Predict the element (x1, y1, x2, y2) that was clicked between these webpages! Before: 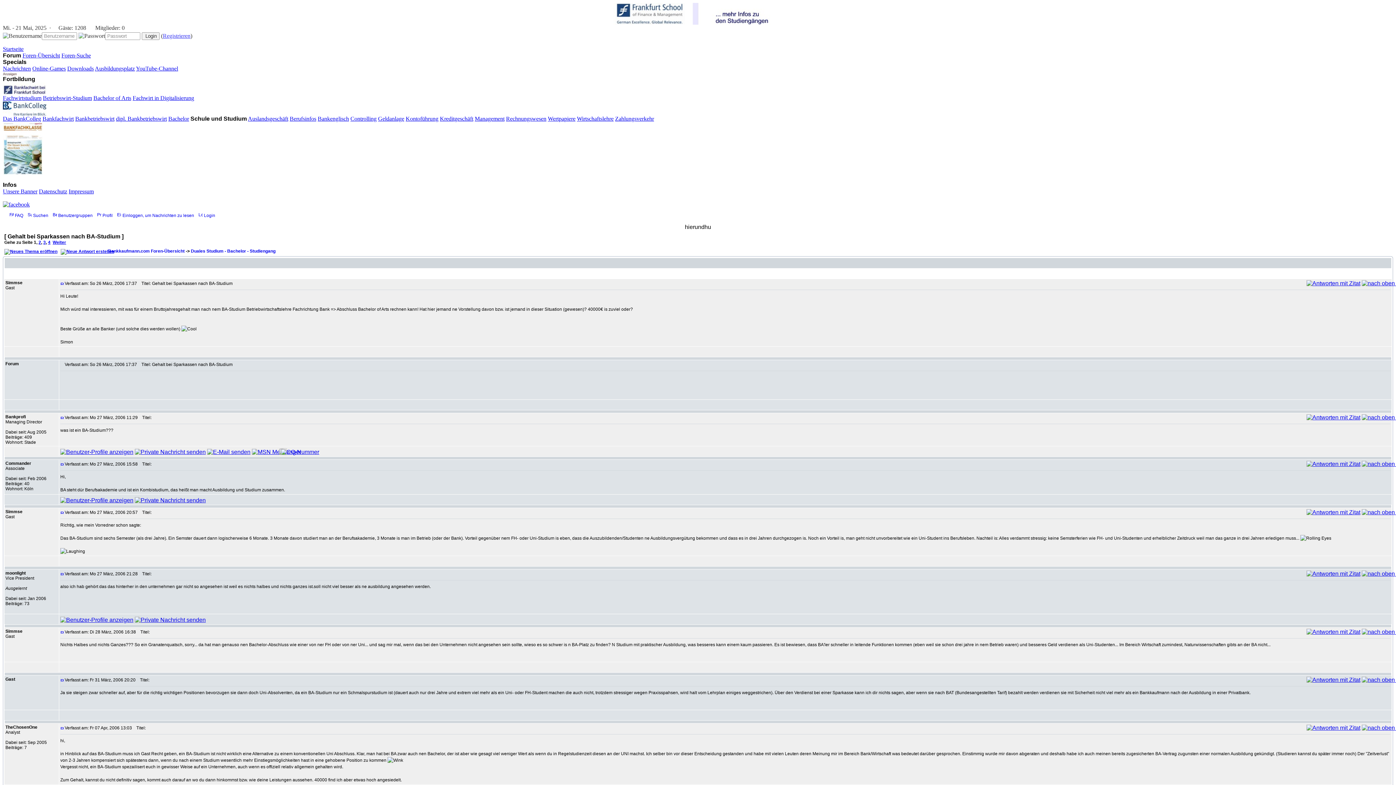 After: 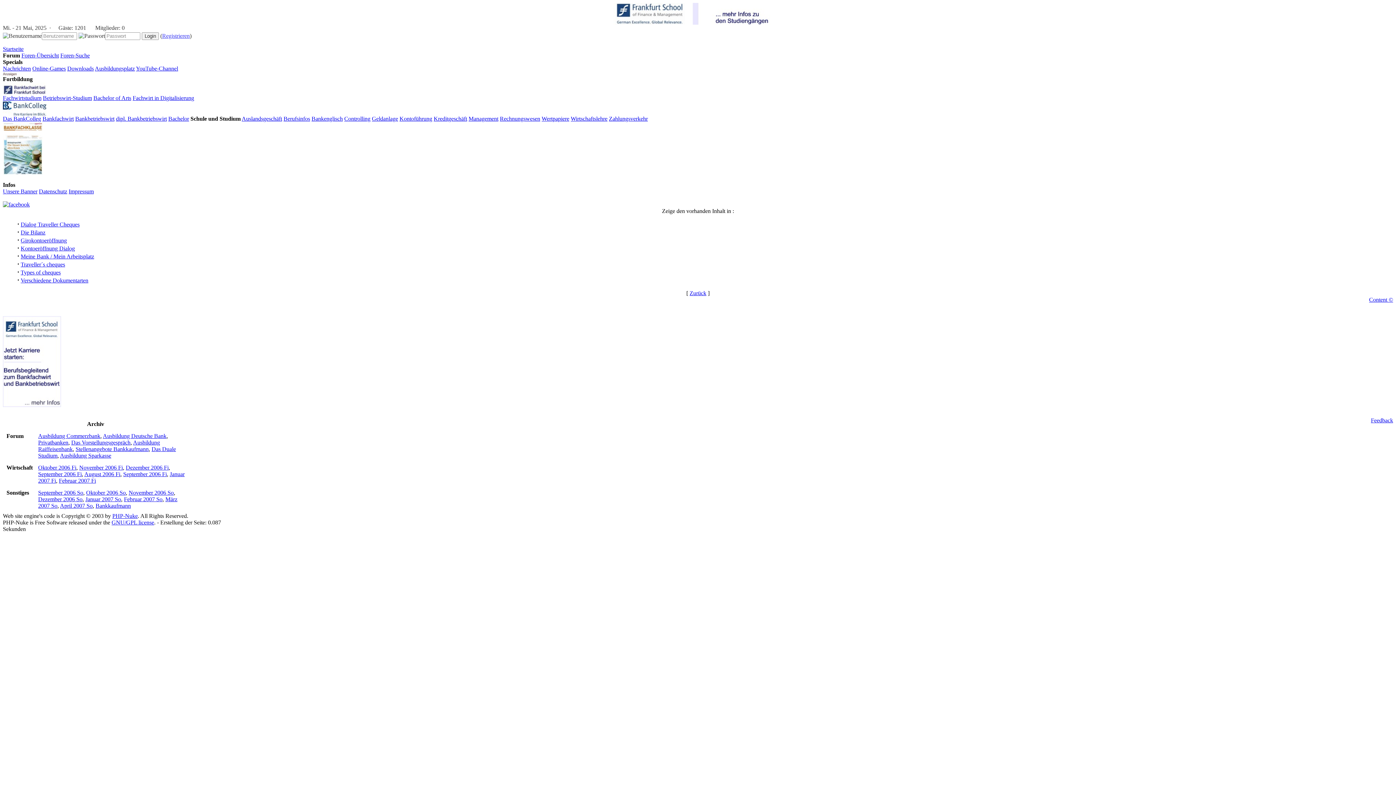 Action: bbox: (317, 115, 349, 121) label: Bankenglisch